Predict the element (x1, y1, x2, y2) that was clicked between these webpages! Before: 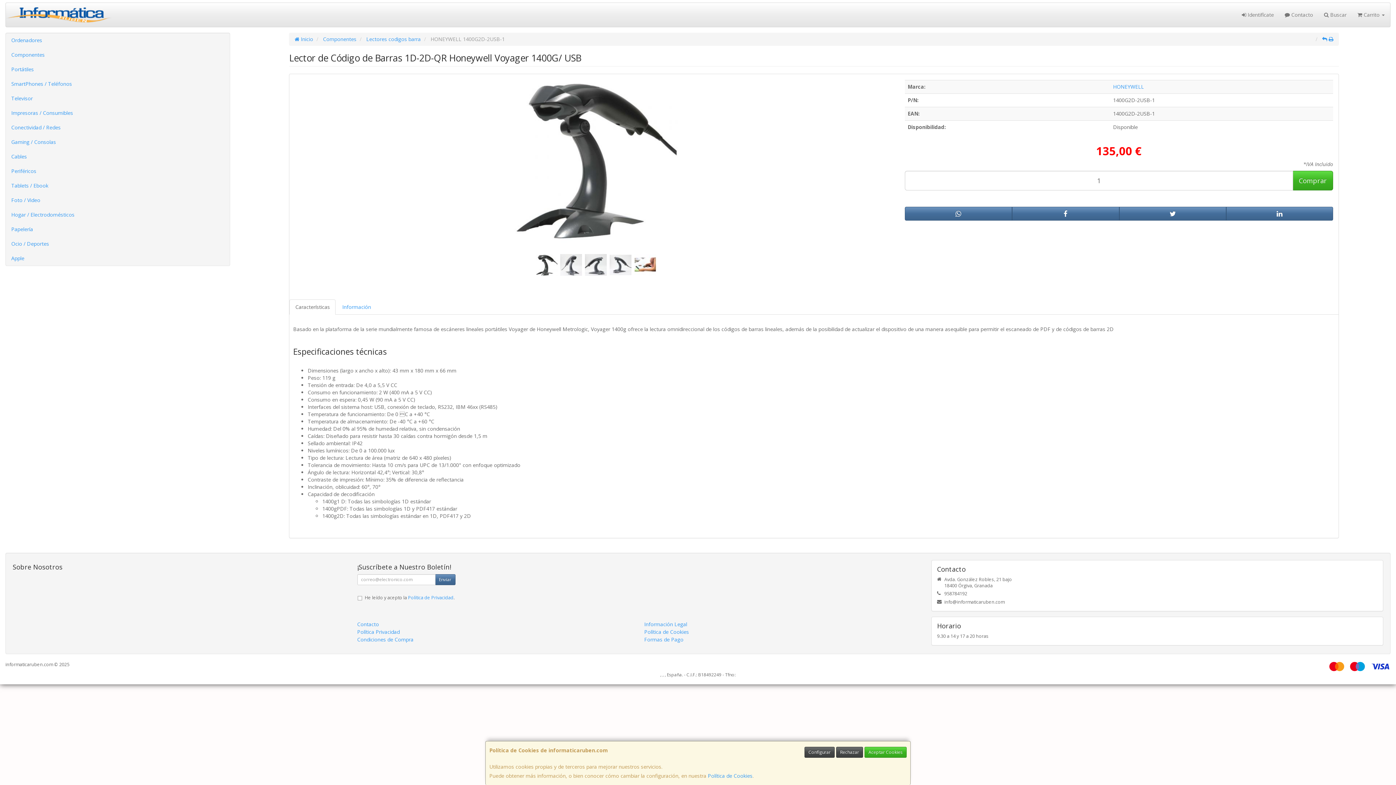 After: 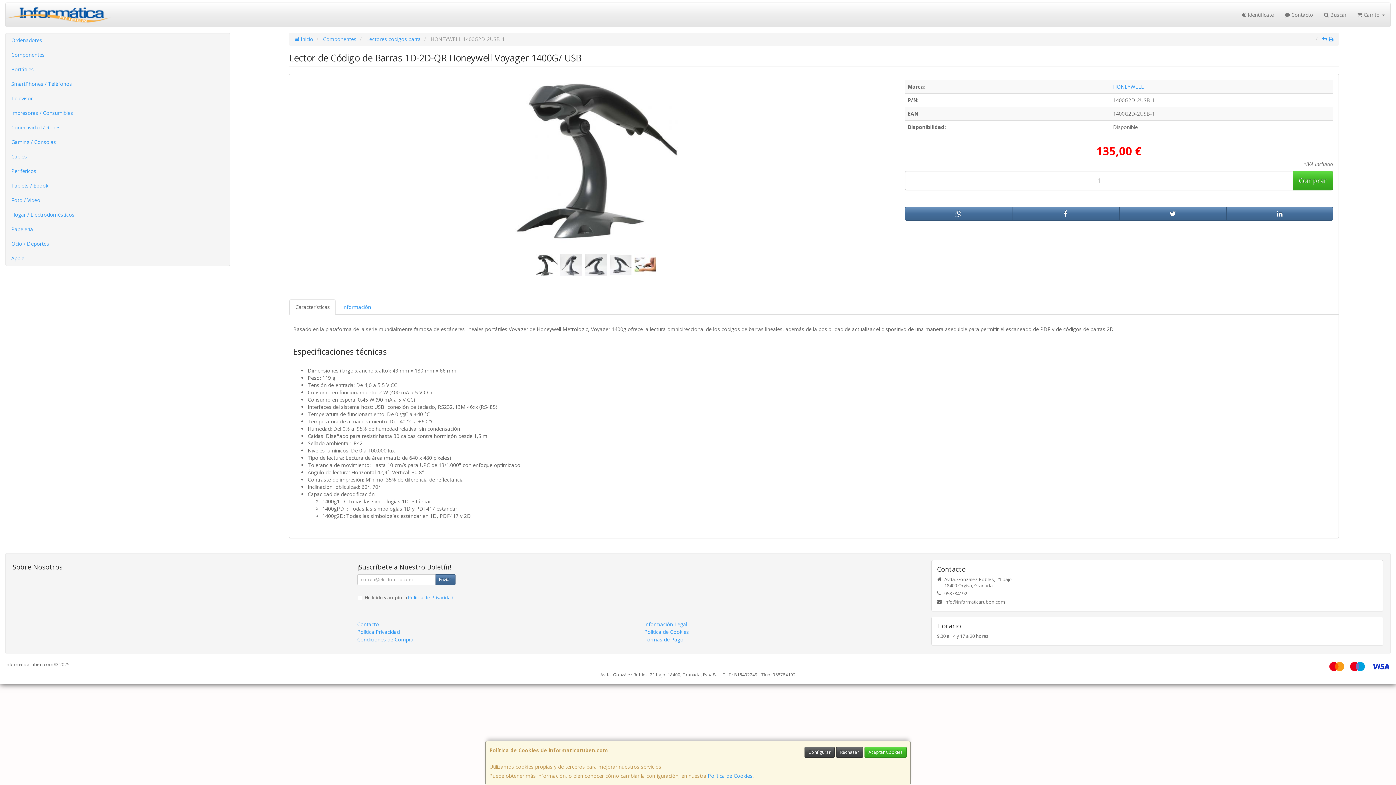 Action: bbox: (1322, 35, 1327, 42)